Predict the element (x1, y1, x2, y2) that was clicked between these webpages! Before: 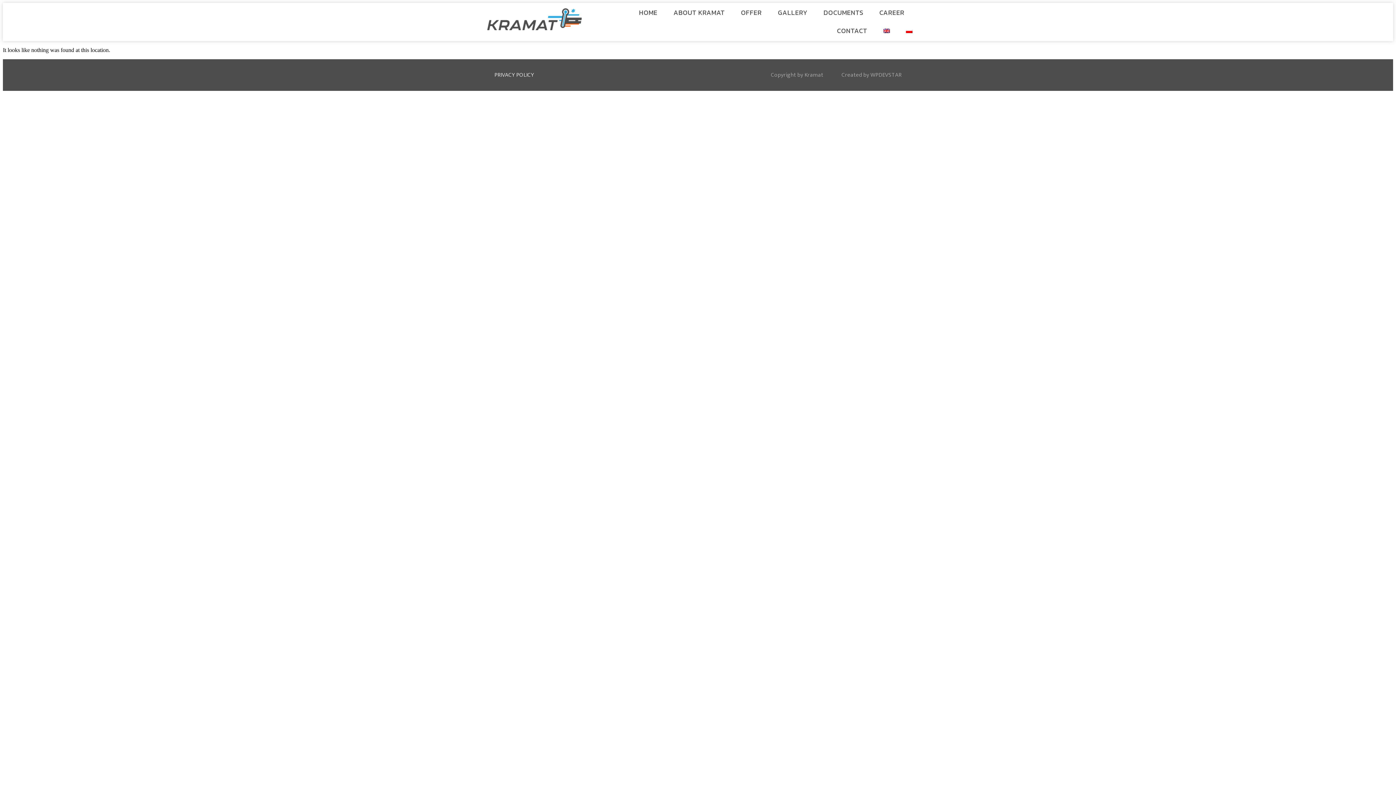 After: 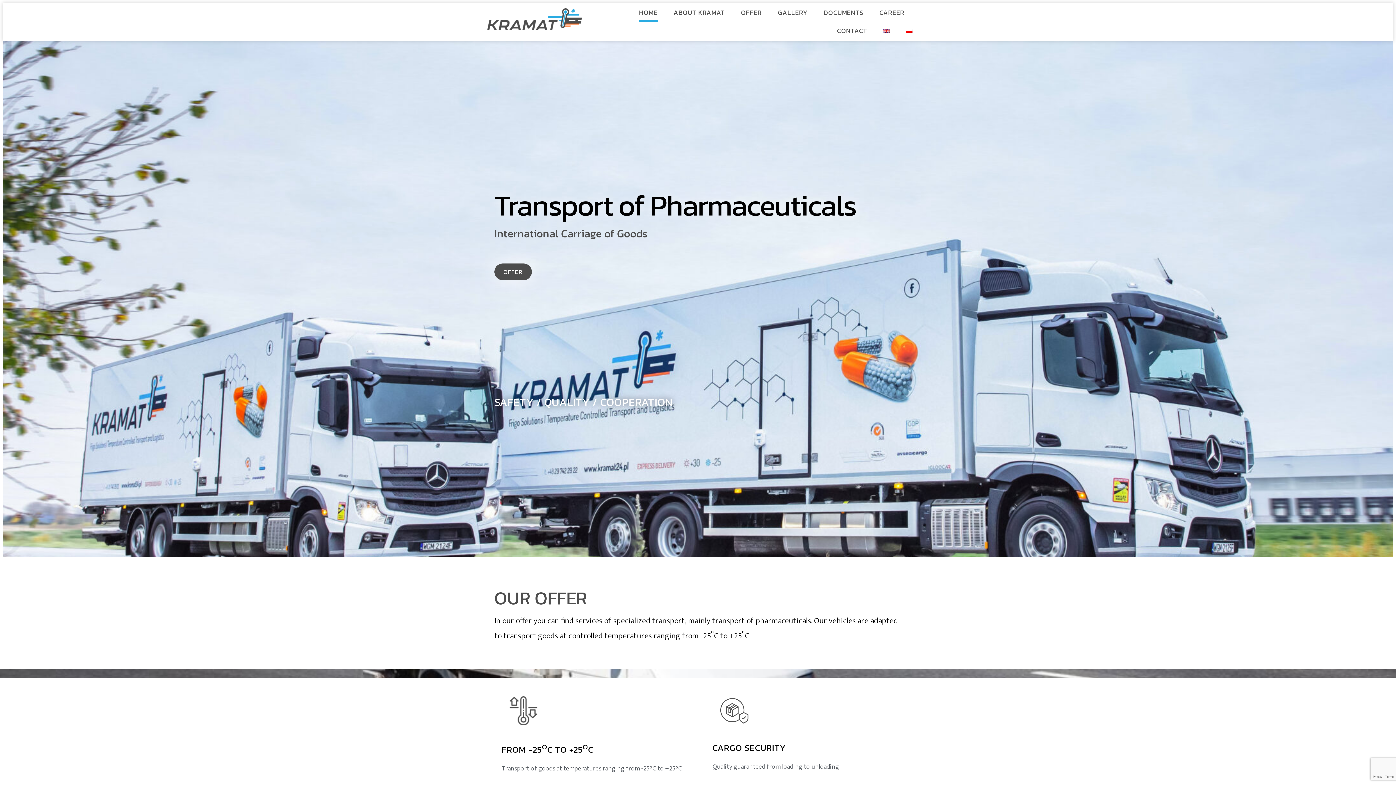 Action: bbox: (487, 8, 581, 30)